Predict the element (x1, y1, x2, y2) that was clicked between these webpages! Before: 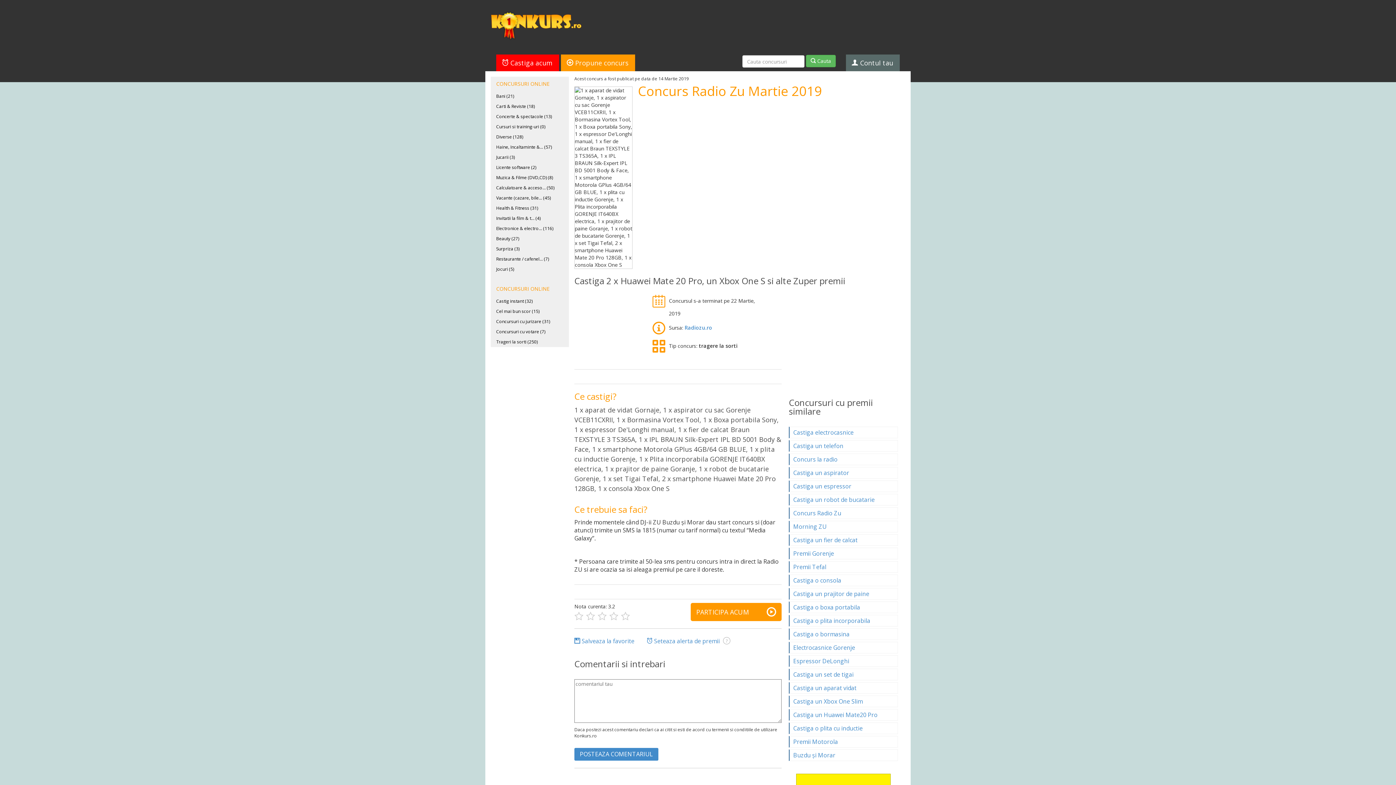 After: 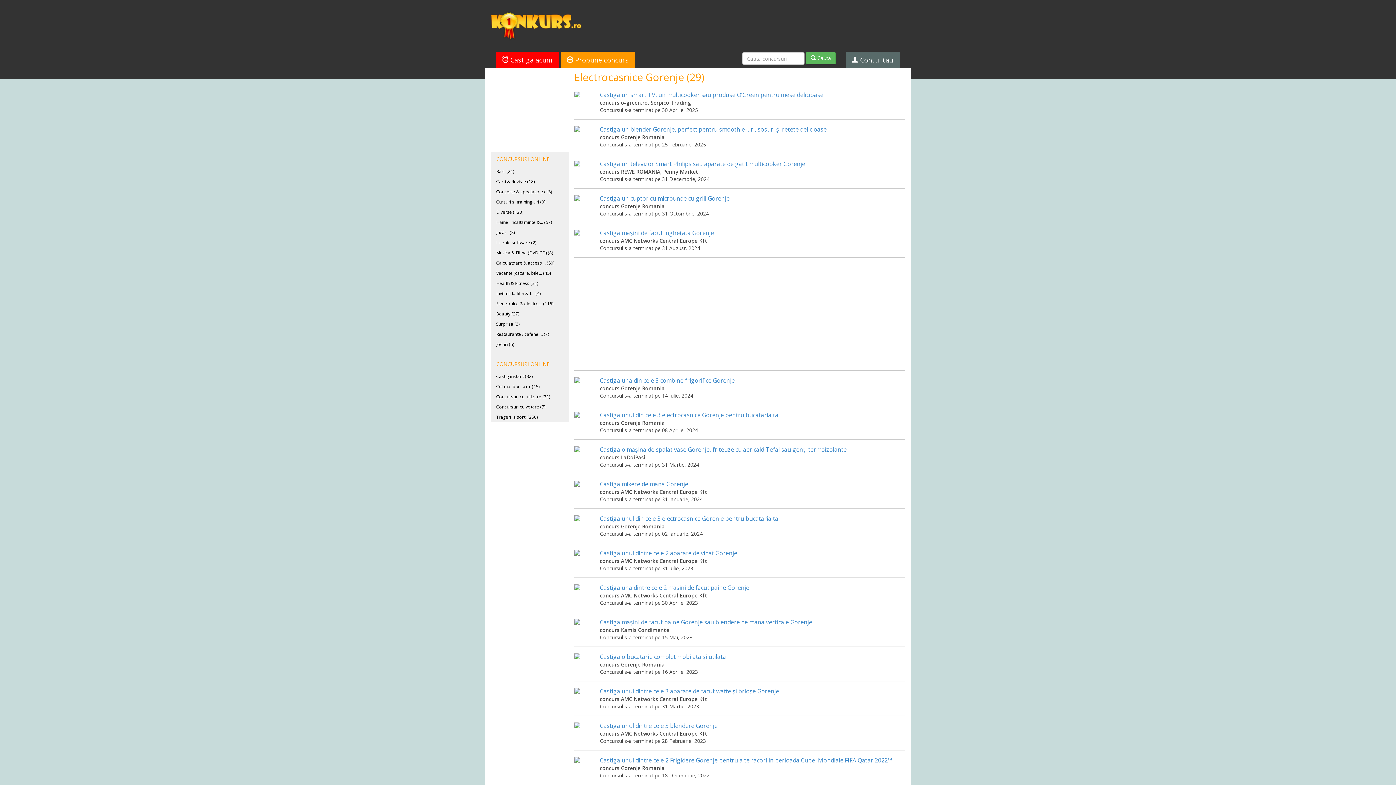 Action: label: Electrocasnice Gorenje bbox: (789, 642, 898, 653)